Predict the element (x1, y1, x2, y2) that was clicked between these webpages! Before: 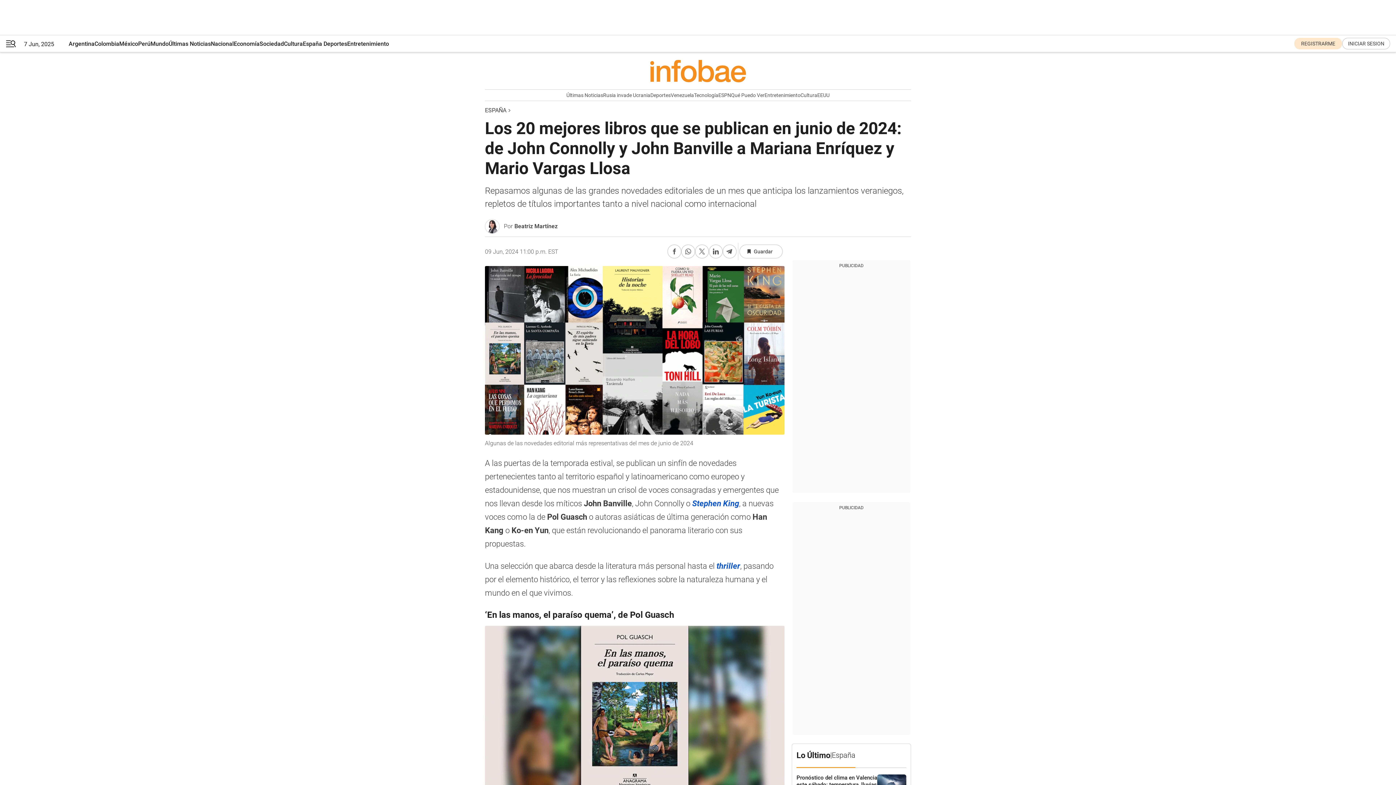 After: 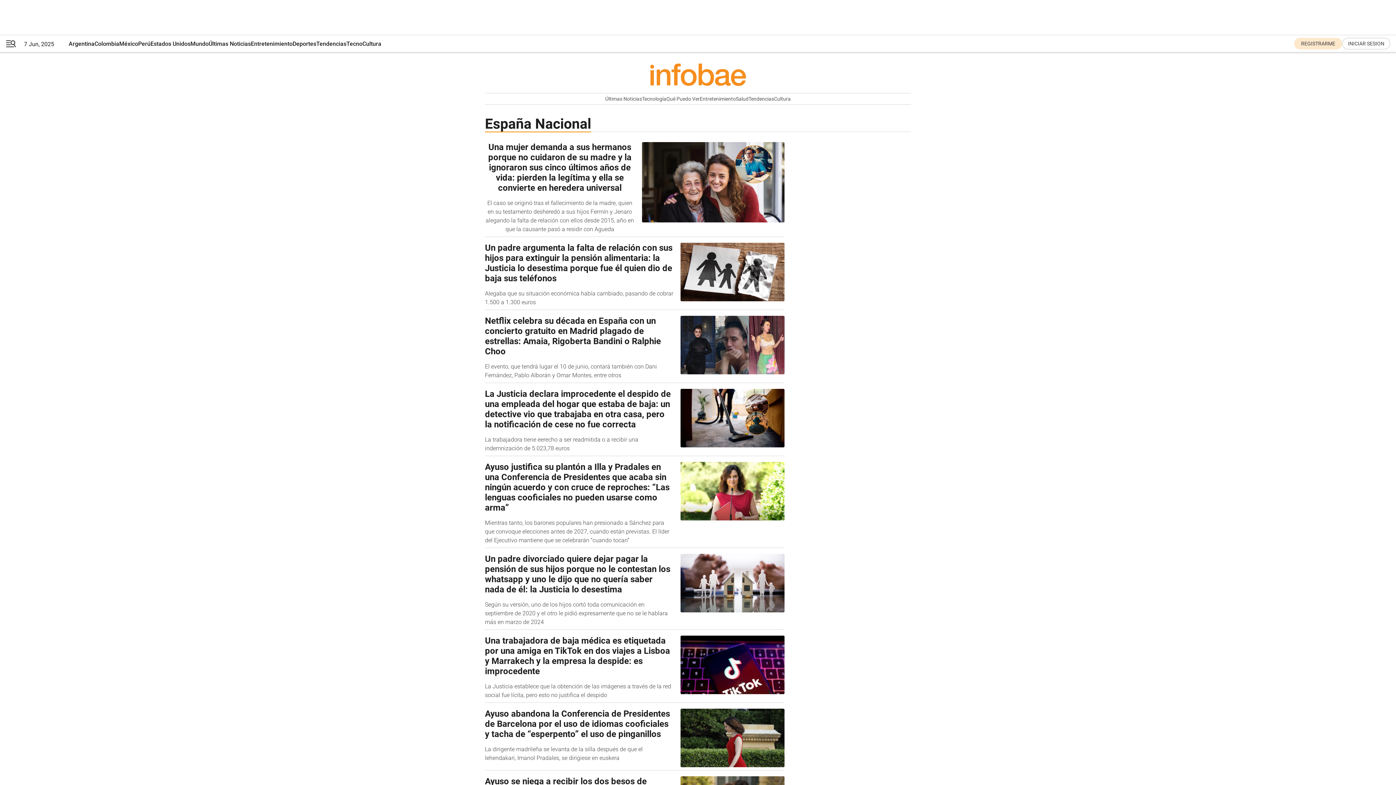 Action: bbox: (210, 35, 233, 52) label: Nacional